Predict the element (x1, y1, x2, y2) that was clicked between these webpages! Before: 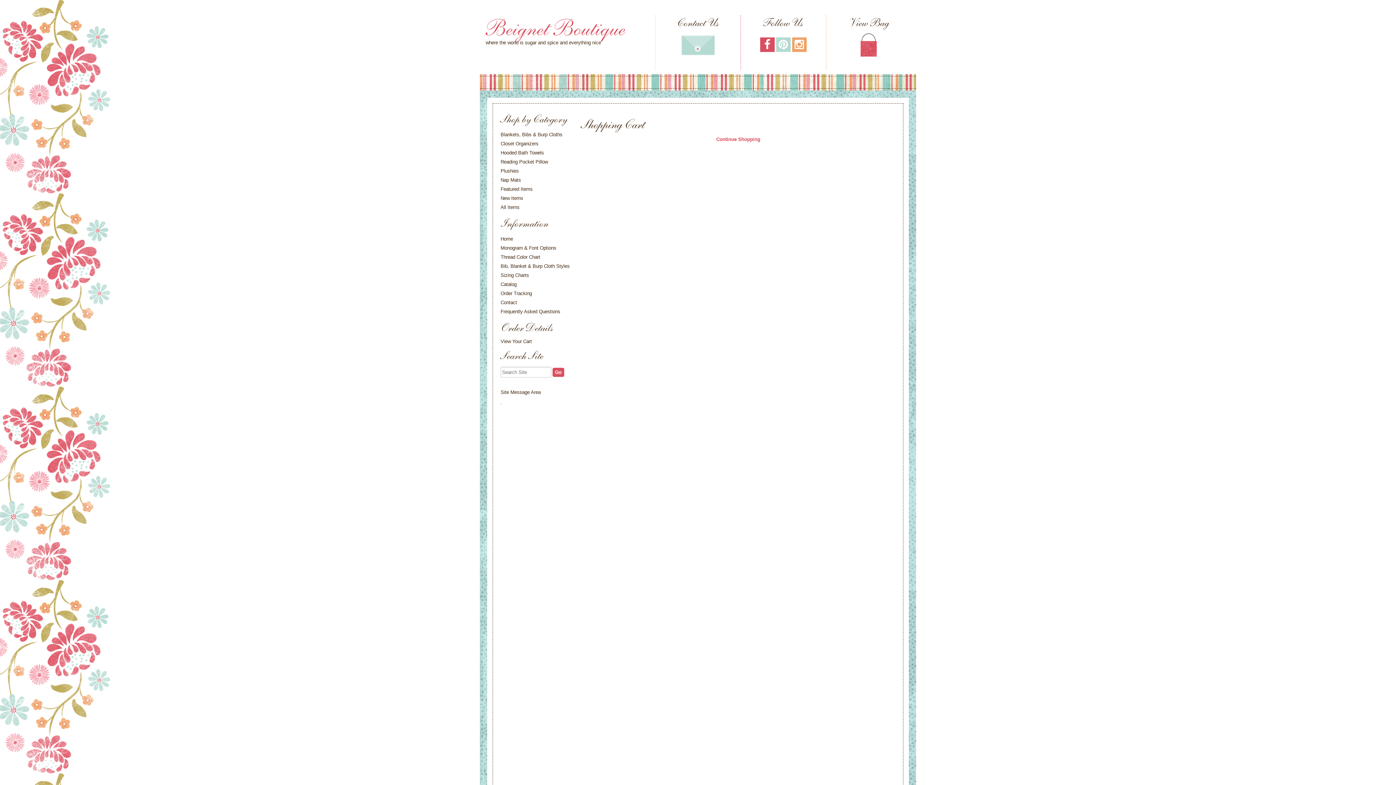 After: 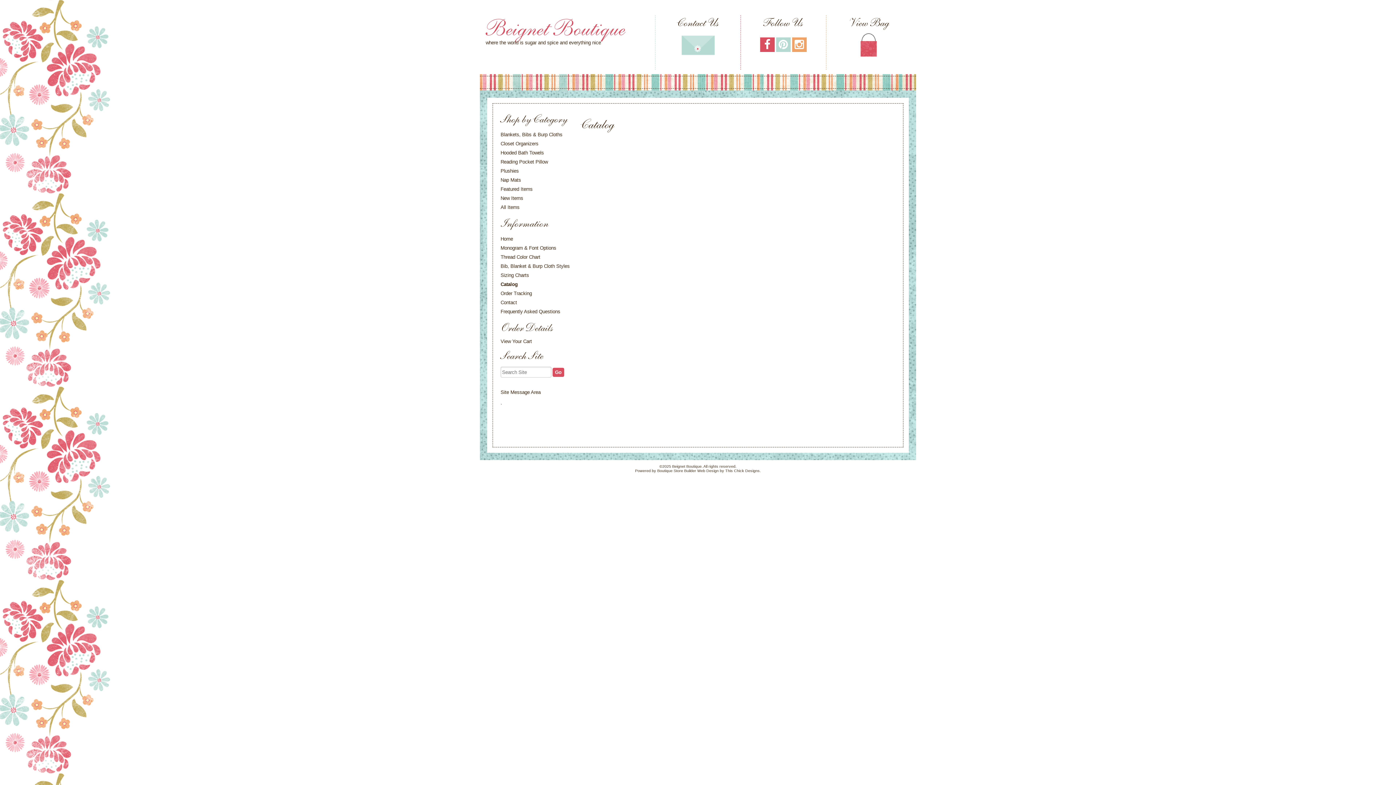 Action: bbox: (500, 281, 516, 287) label: Catalog